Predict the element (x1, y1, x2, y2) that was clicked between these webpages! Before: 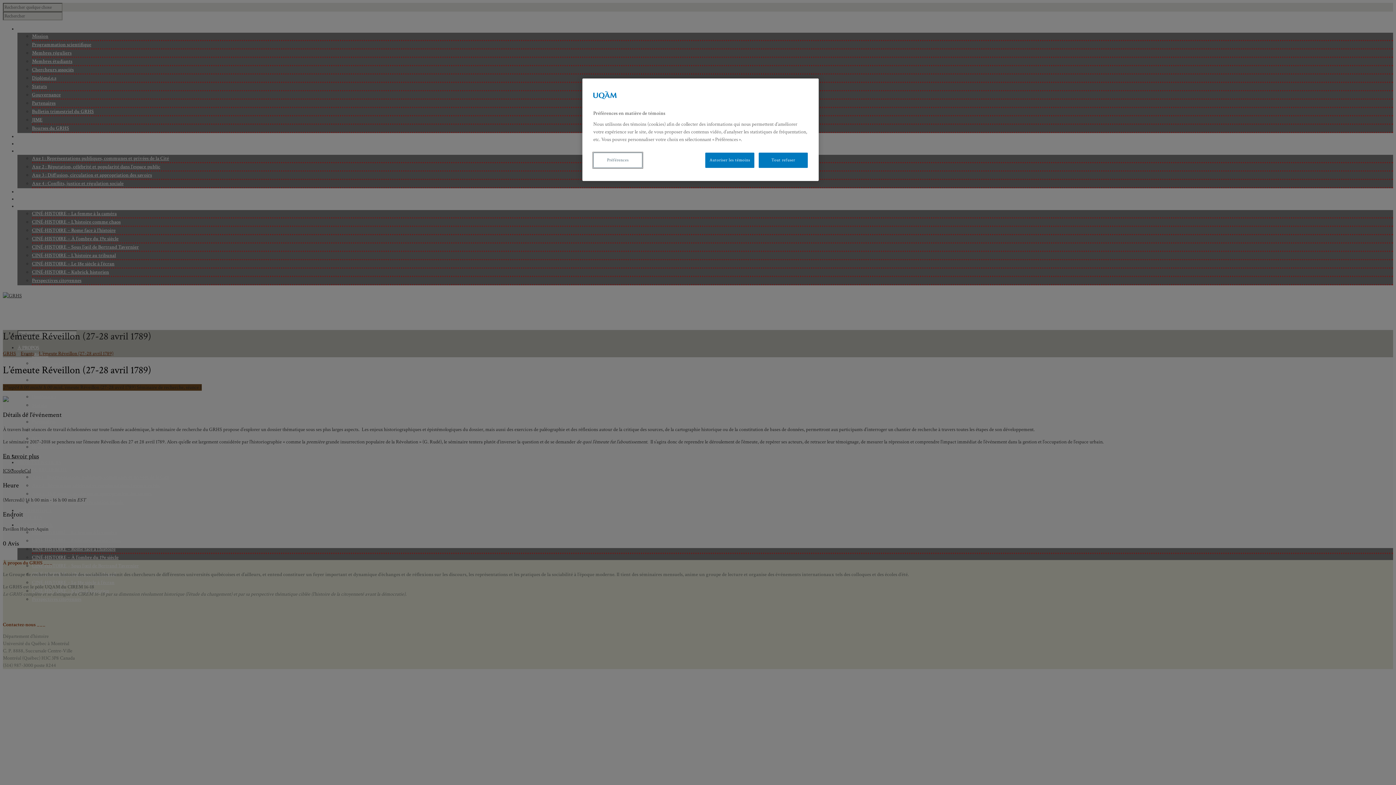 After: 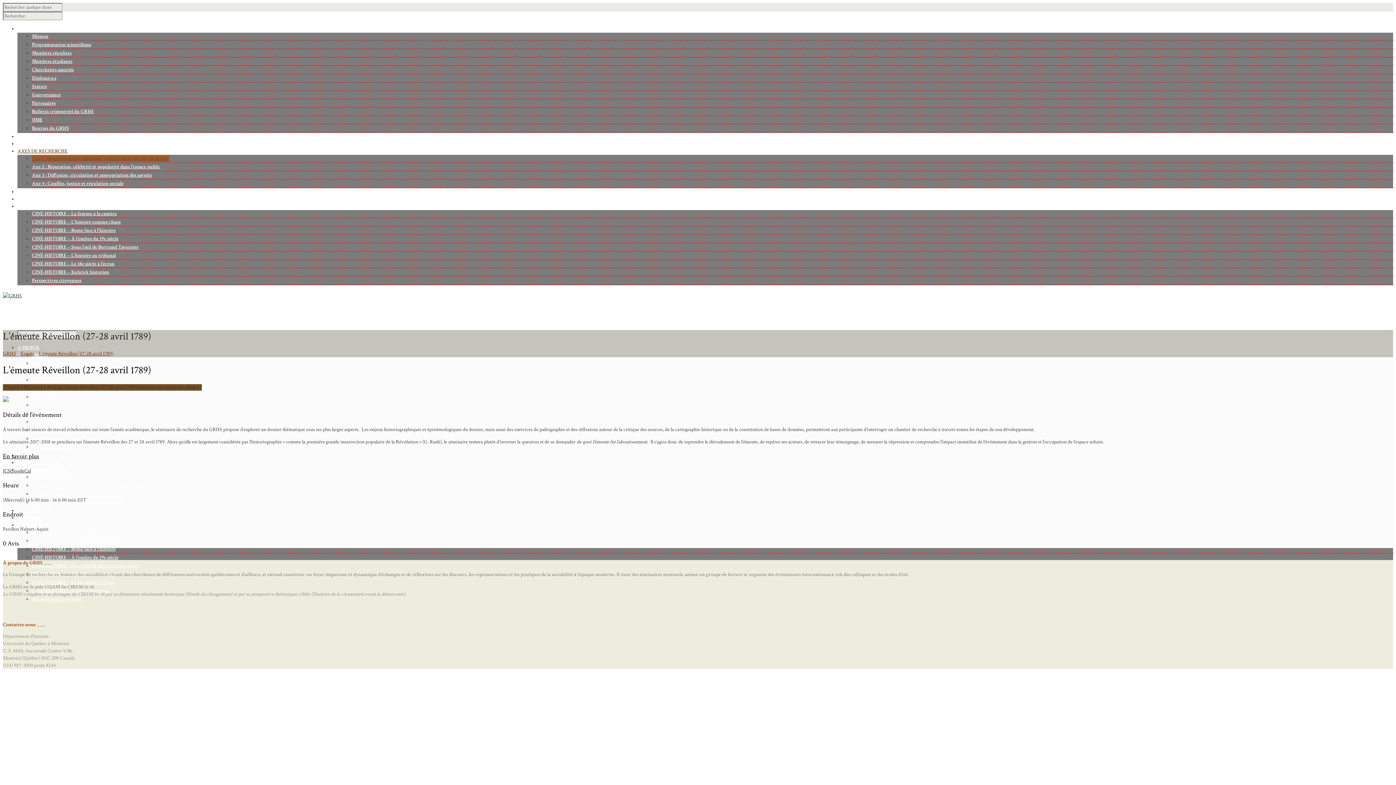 Action: label: Tout refuser bbox: (758, 152, 808, 168)